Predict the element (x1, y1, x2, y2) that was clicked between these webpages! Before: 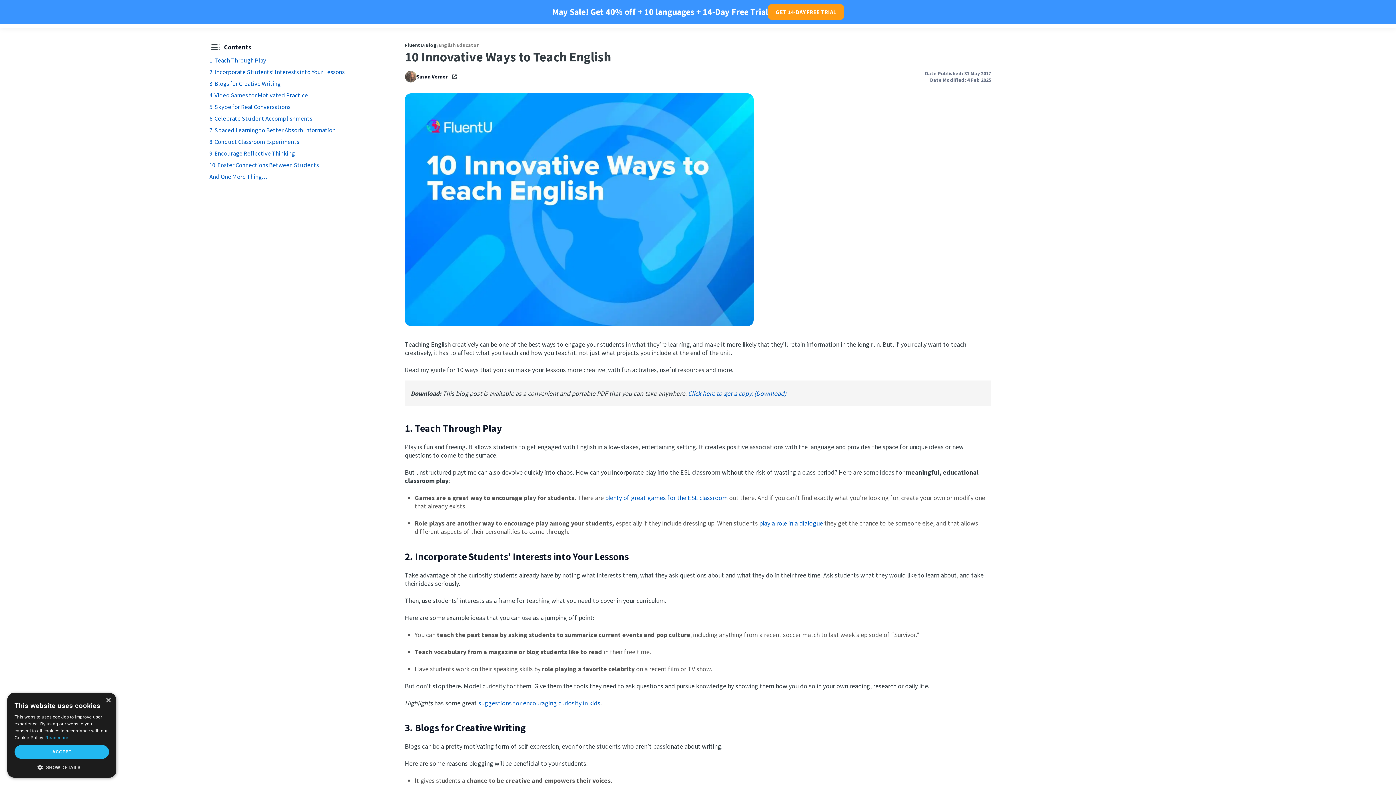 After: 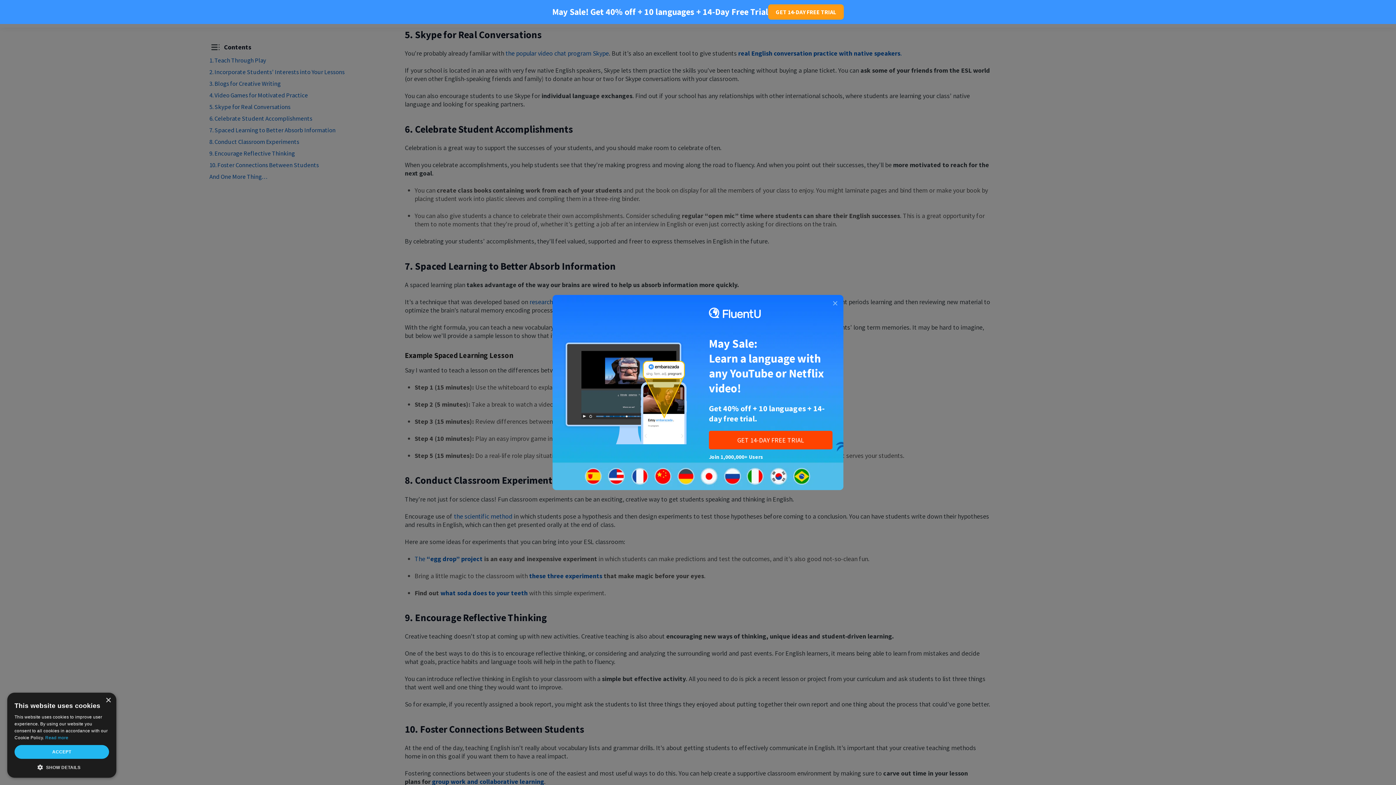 Action: label: 5. Skype for Real Conversations bbox: (209, 102, 290, 110)